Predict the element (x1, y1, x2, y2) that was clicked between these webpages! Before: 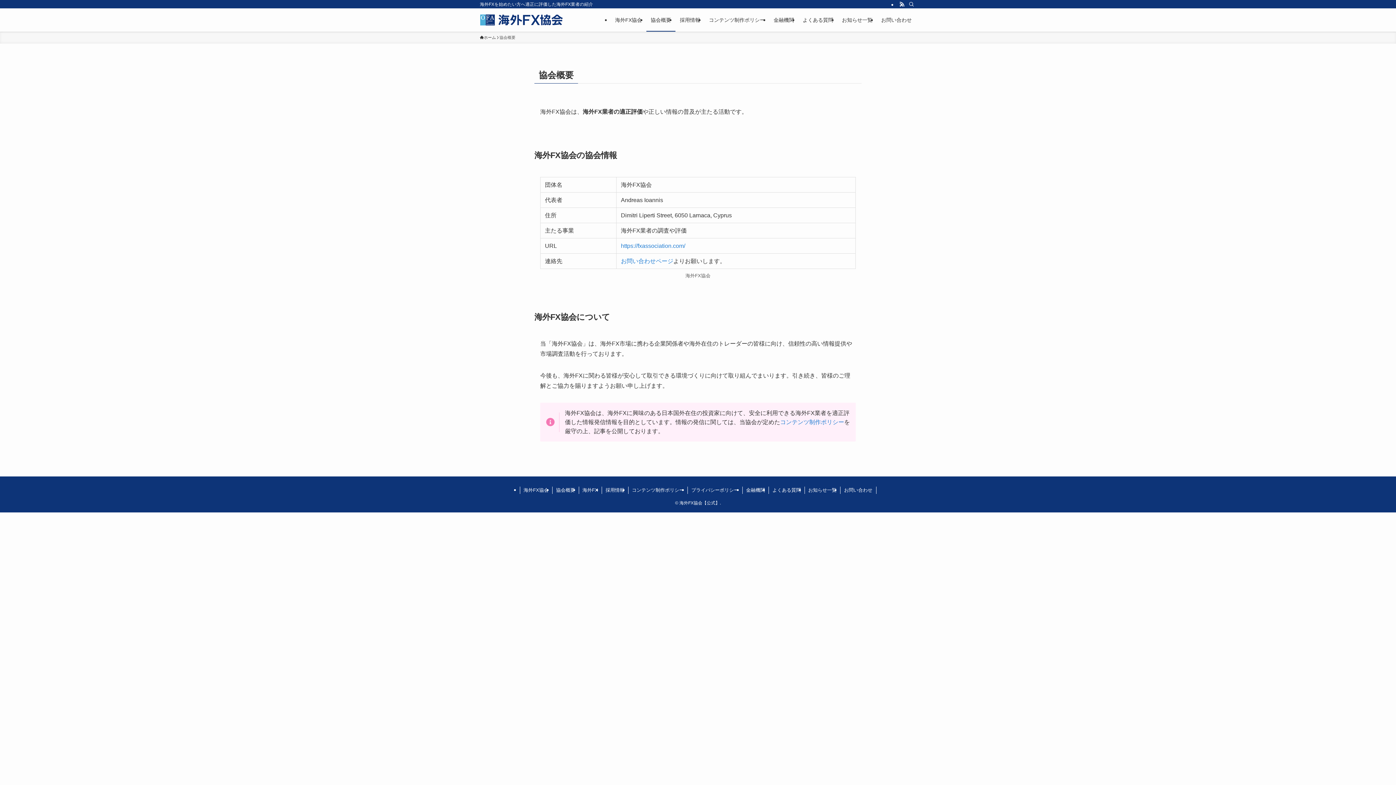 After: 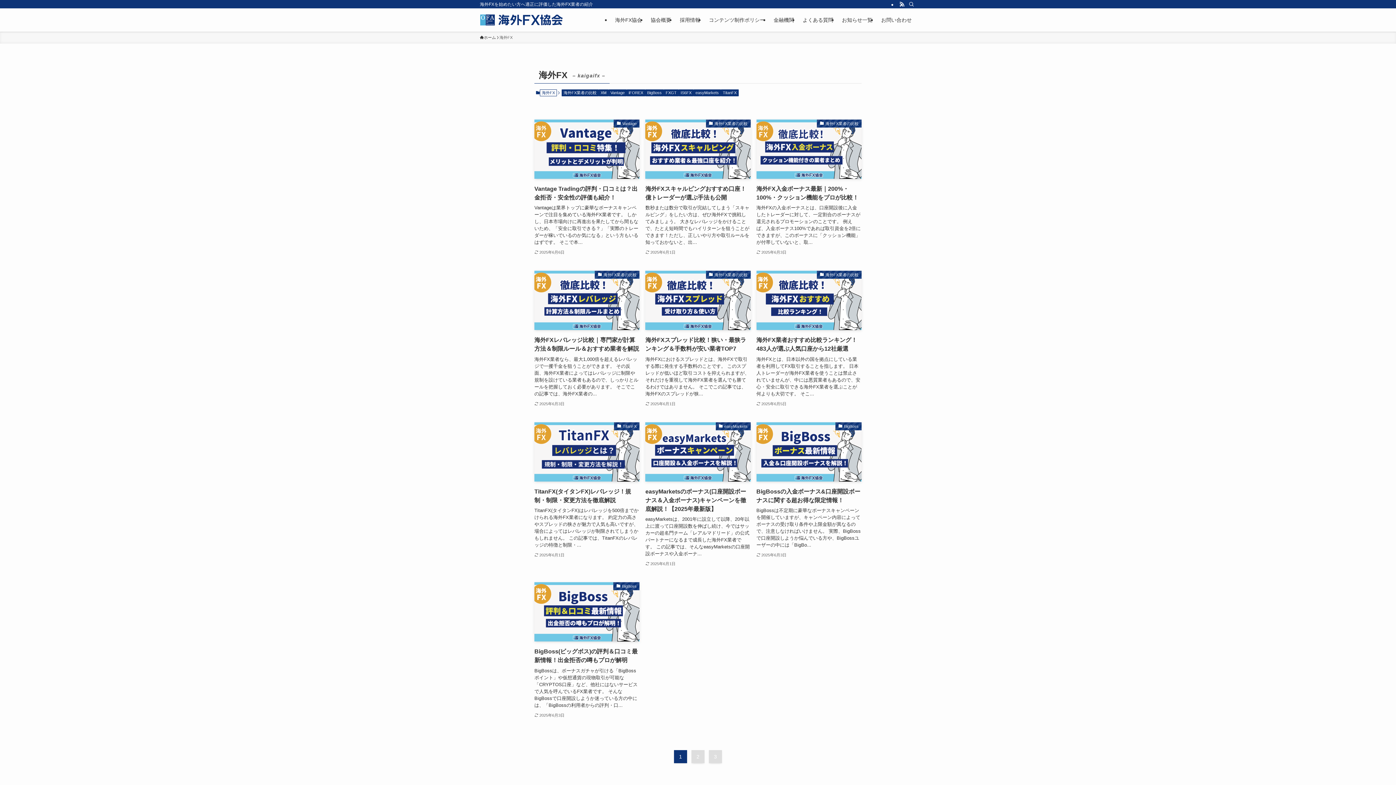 Action: bbox: (579, 487, 602, 494) label: 海外FX